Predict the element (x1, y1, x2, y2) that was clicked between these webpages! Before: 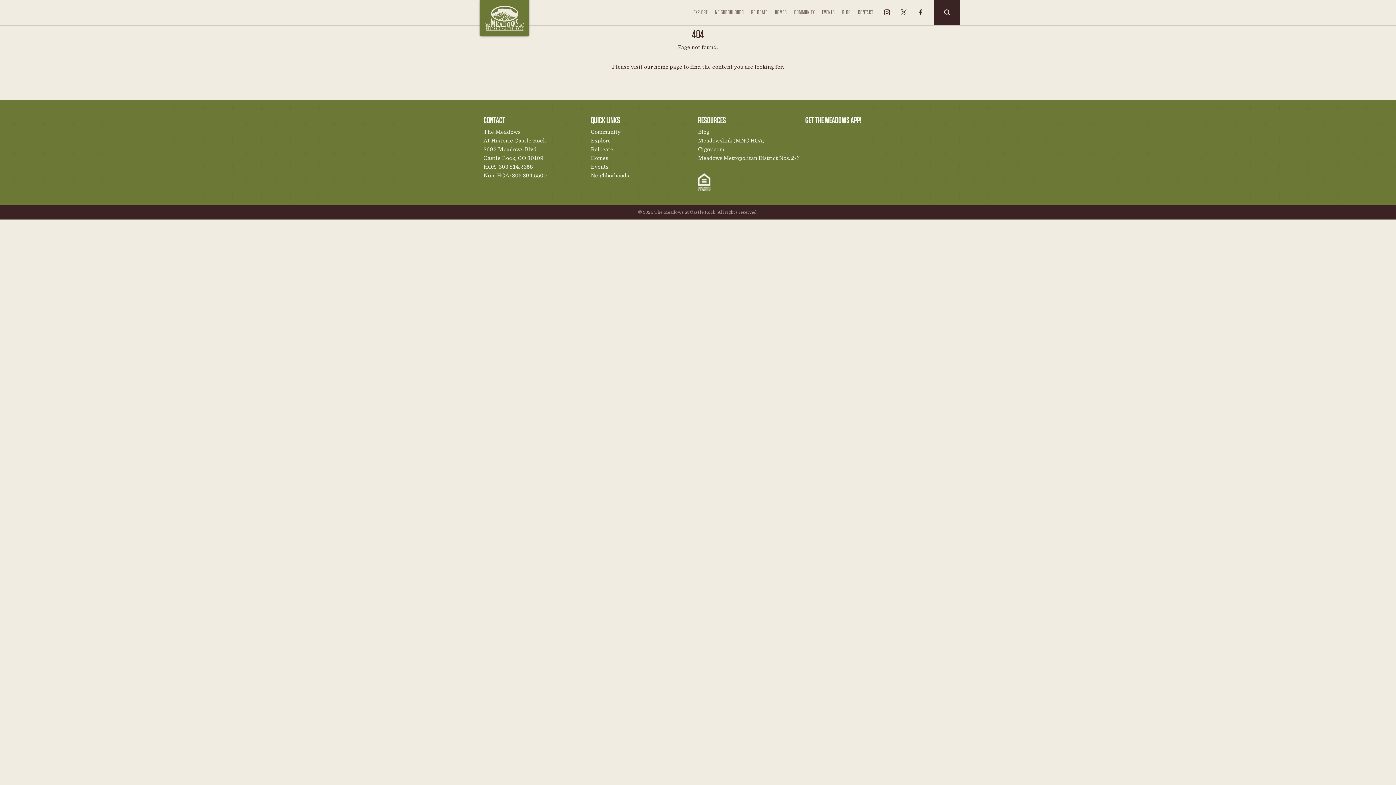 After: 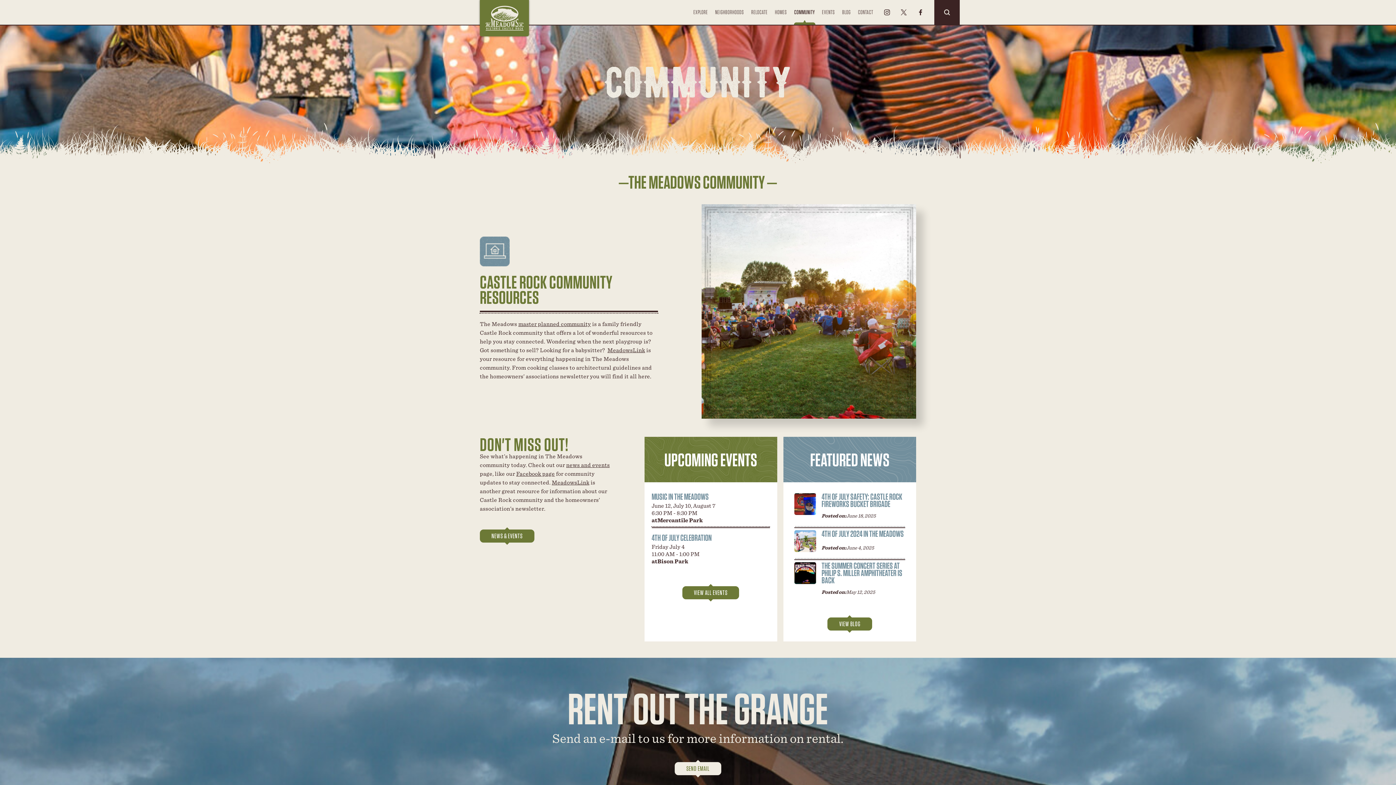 Action: bbox: (794, 0, 814, 24) label: COMMUNITY